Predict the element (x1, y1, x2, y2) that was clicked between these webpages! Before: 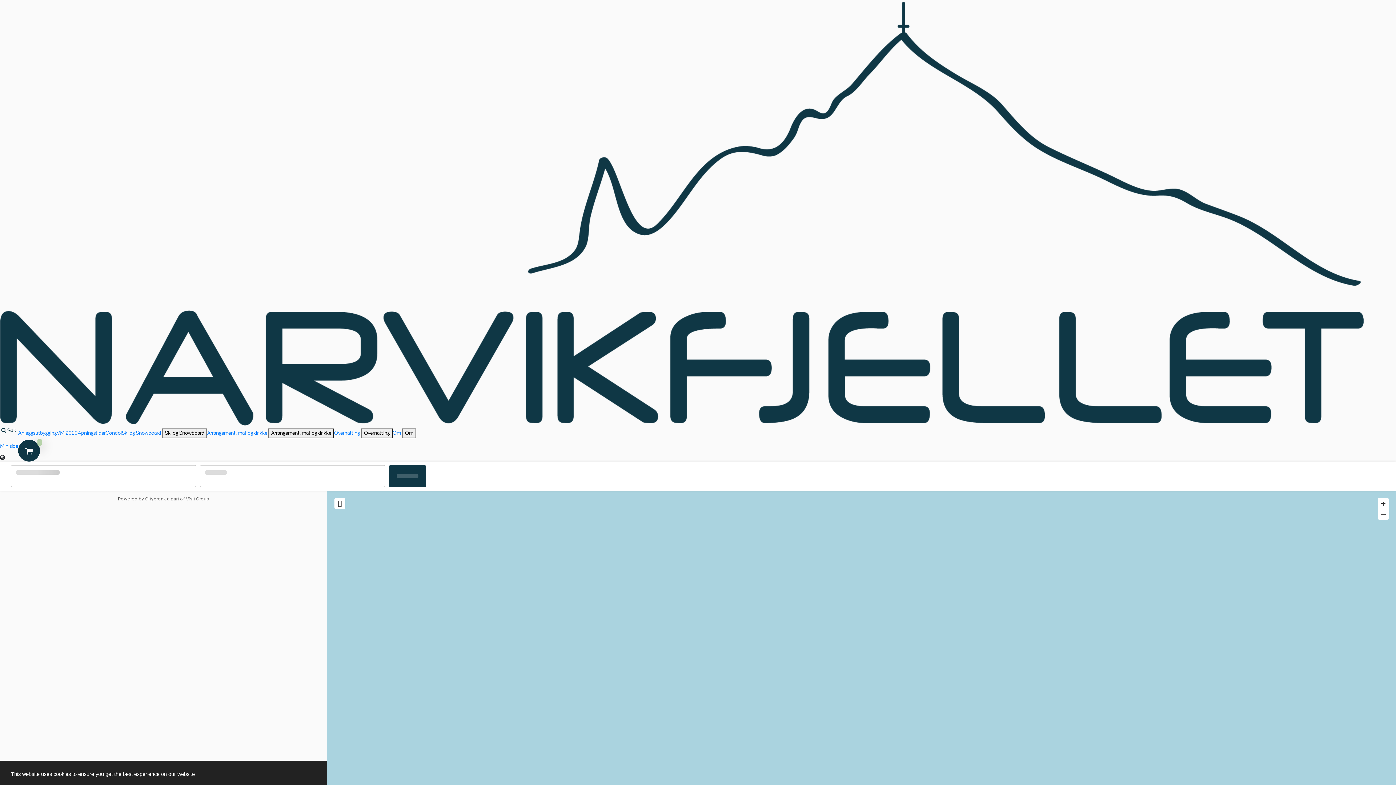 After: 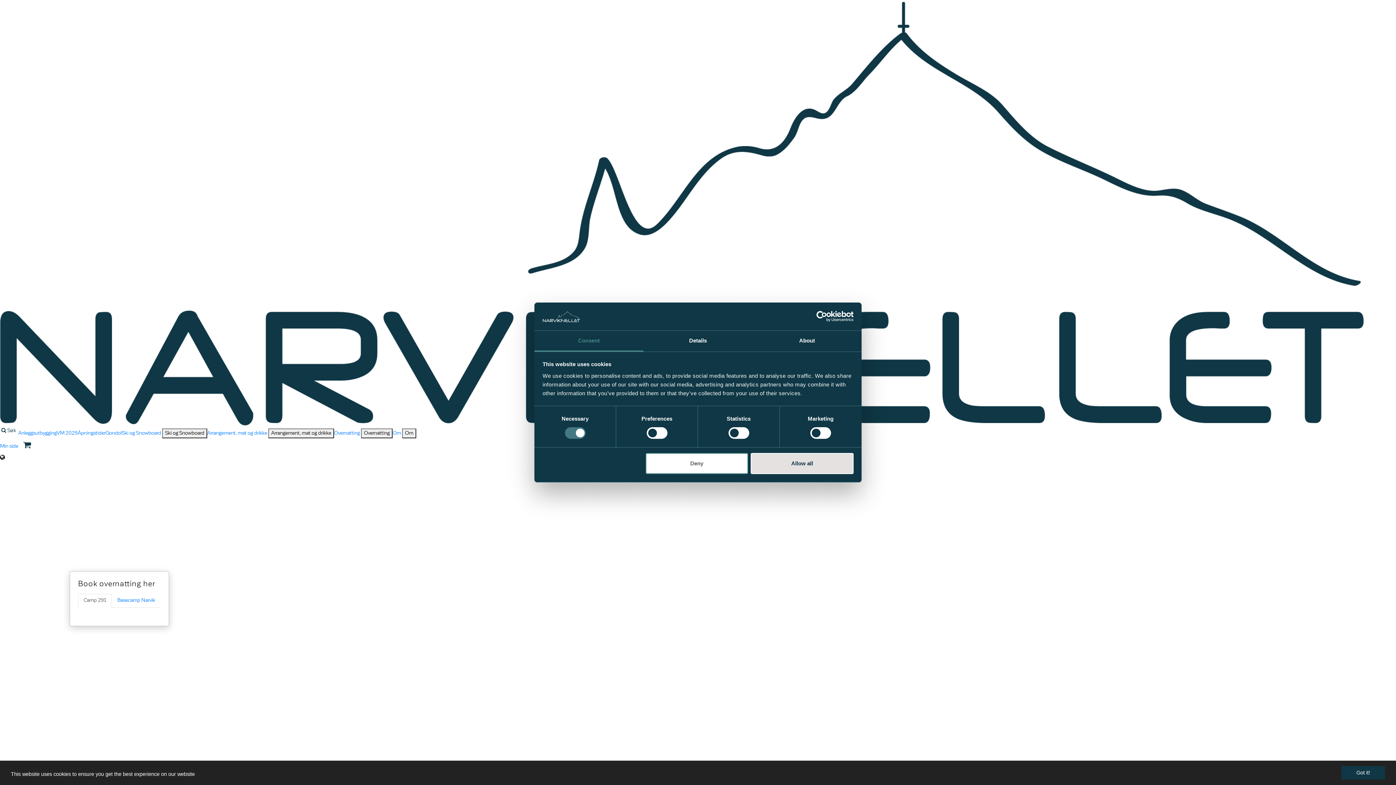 Action: label: Om at Narvikfjellet bbox: (392, 430, 401, 436)